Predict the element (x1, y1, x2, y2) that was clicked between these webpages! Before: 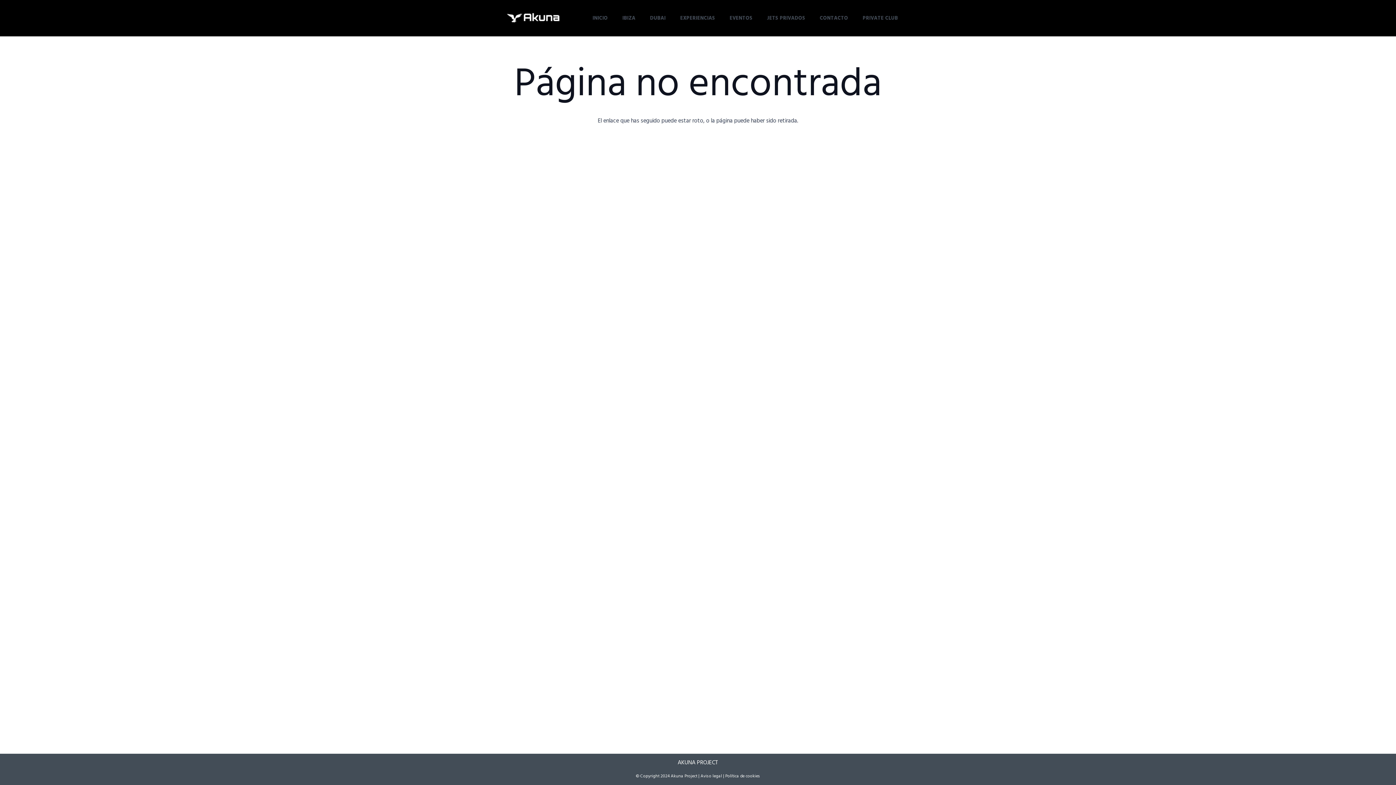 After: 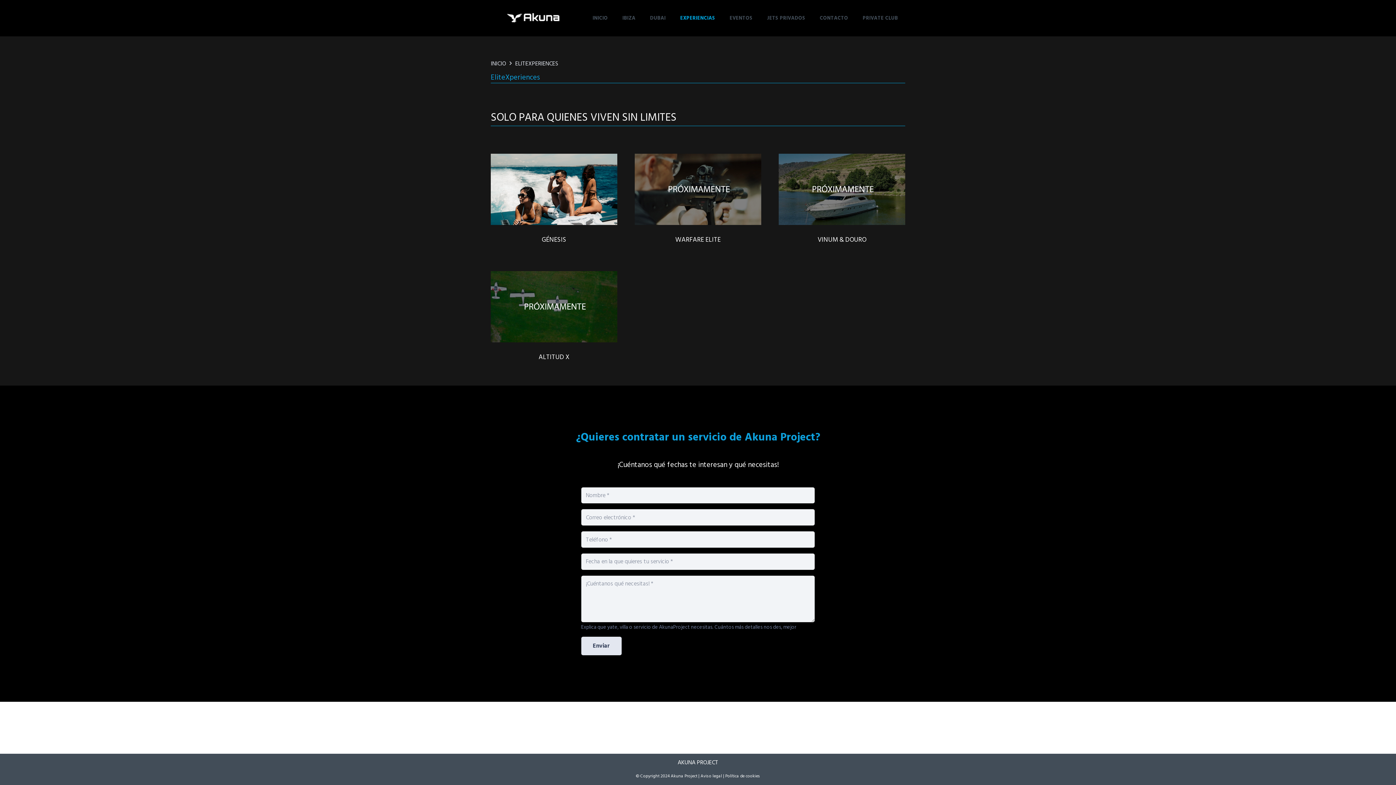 Action: label: EXPERIENCIAS bbox: (673, 0, 722, 36)